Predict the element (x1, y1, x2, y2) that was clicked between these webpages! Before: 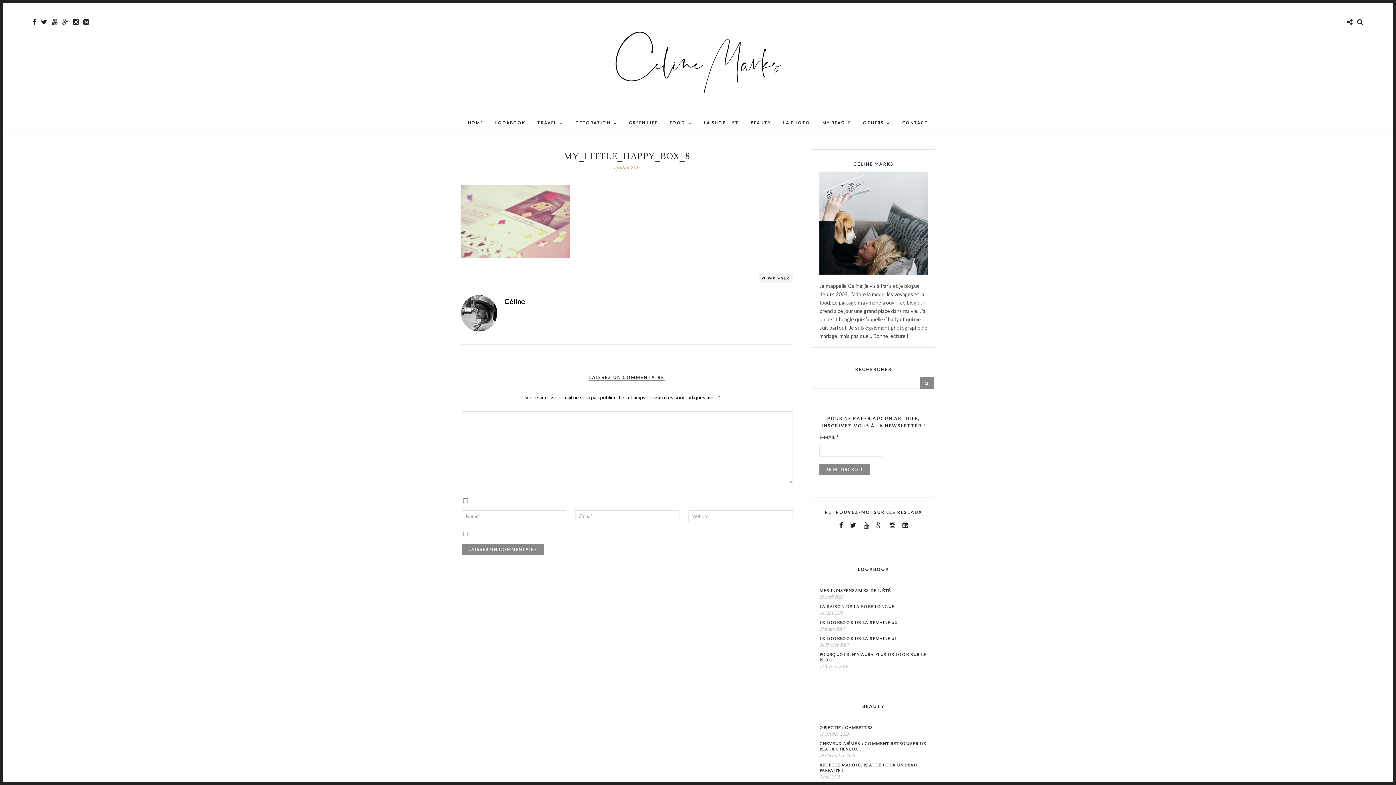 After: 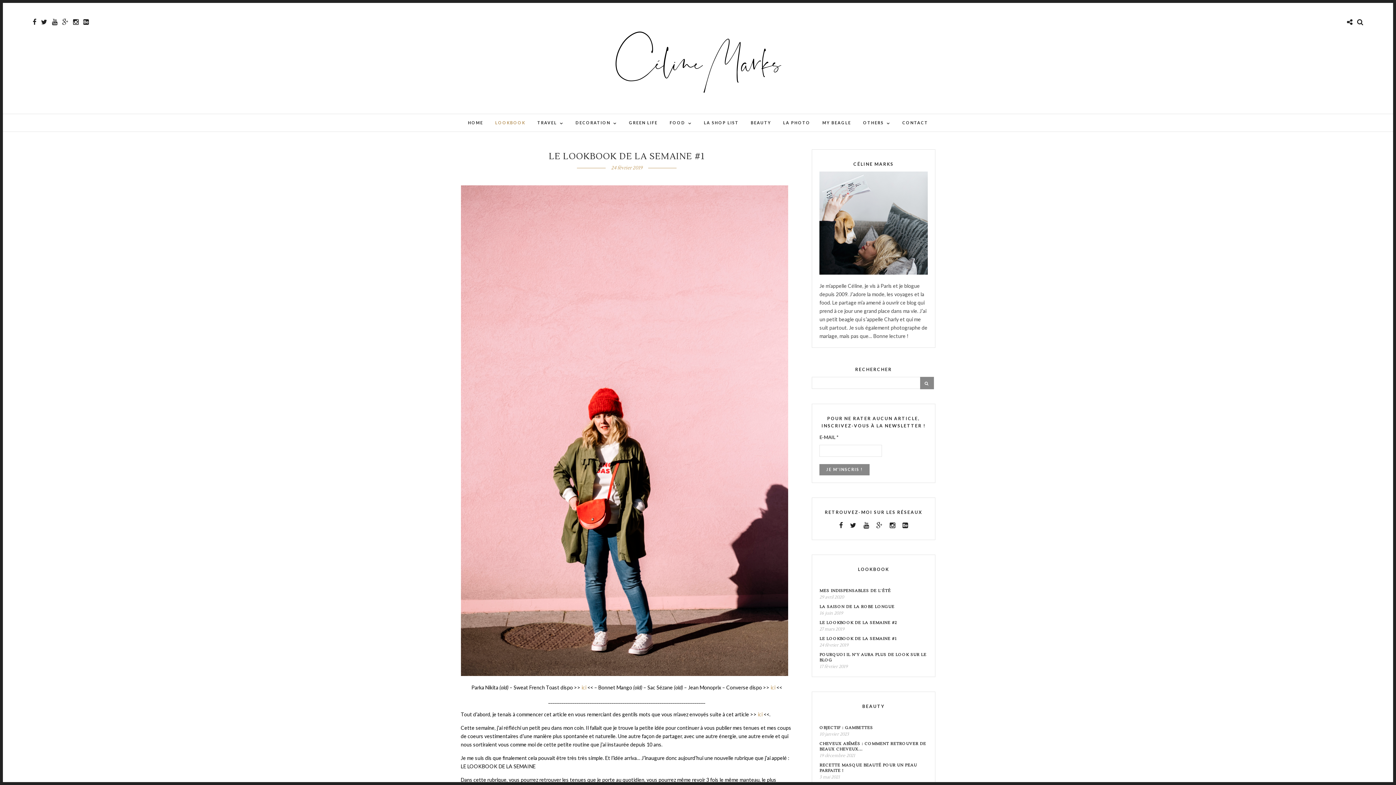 Action: bbox: (819, 636, 897, 641) label: LE LOOKBOOK DE LA SEMAINE #1